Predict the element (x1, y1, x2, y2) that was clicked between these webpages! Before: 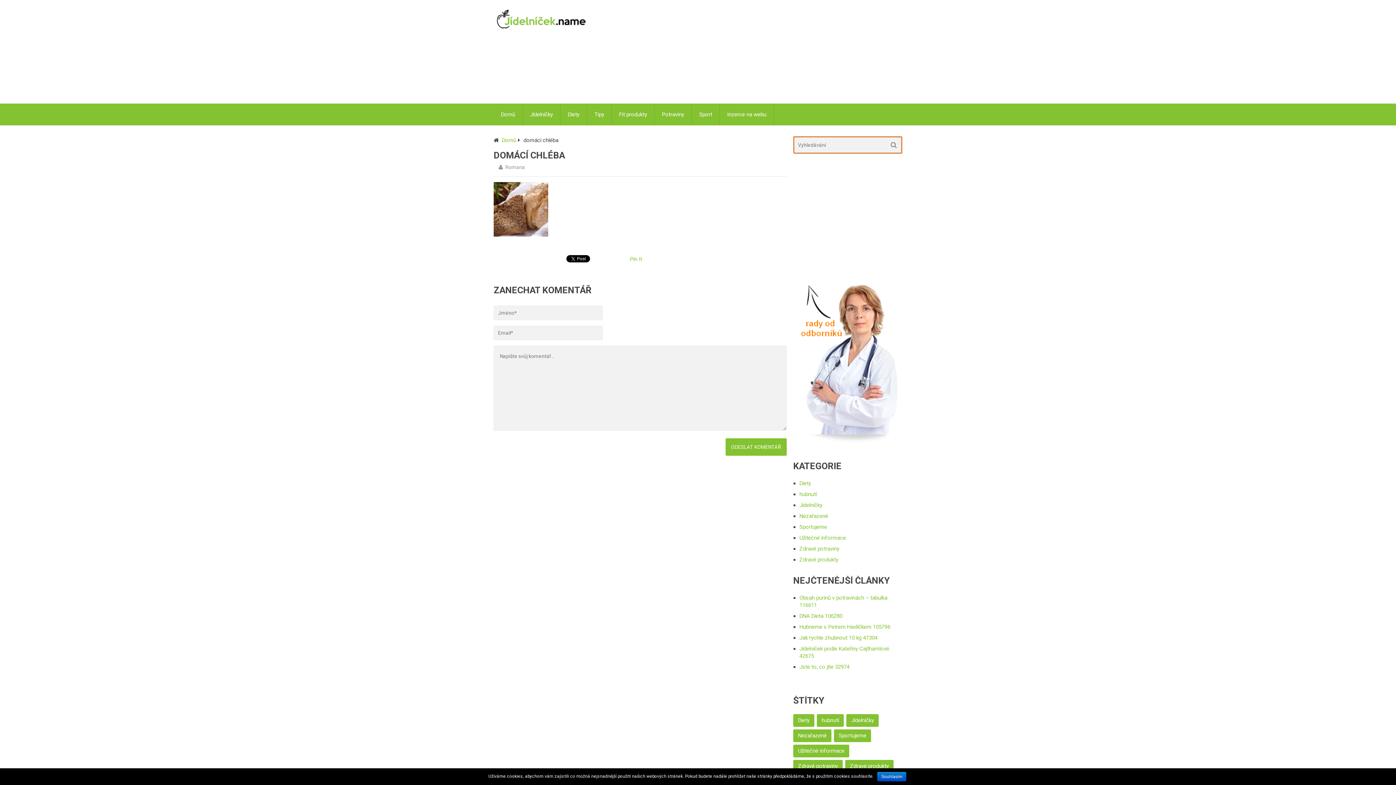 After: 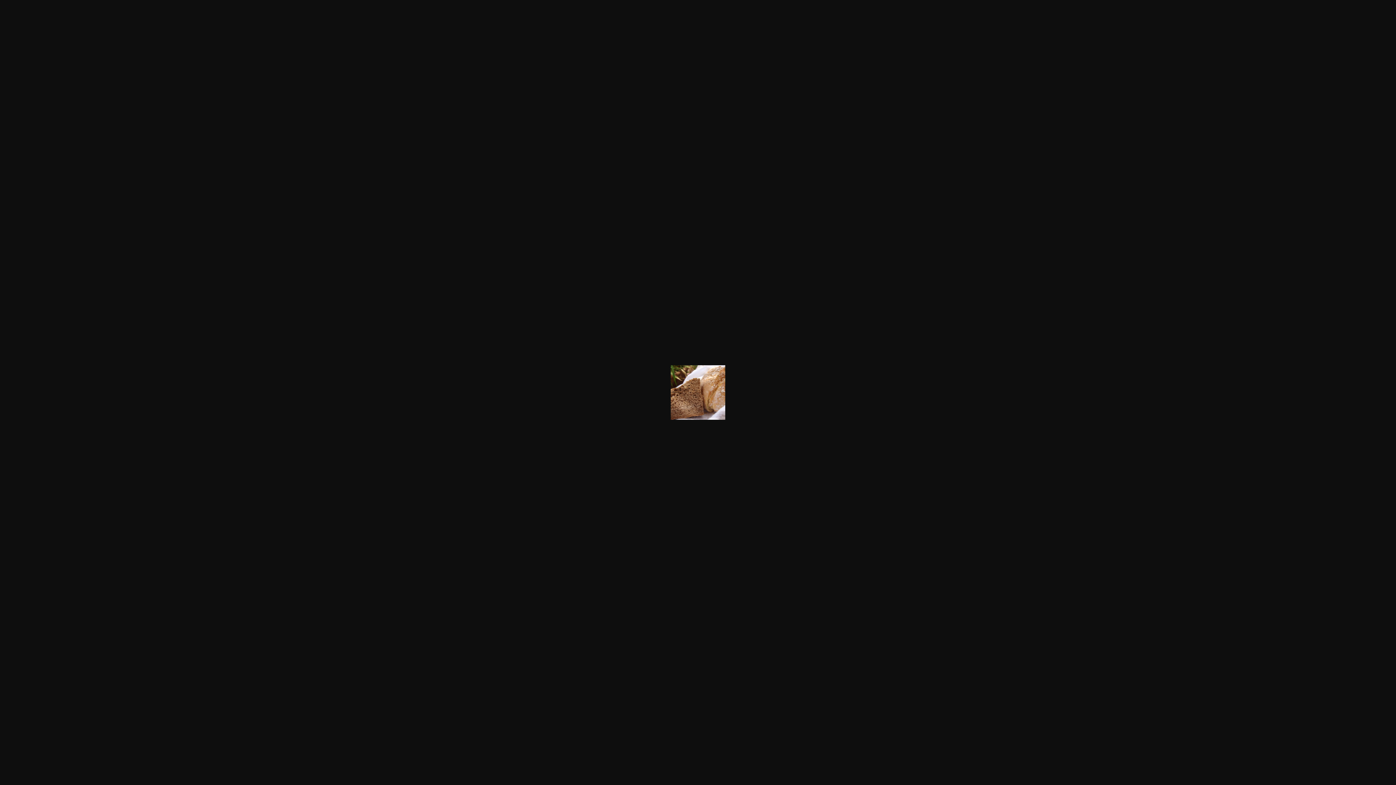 Action: bbox: (493, 231, 548, 238)